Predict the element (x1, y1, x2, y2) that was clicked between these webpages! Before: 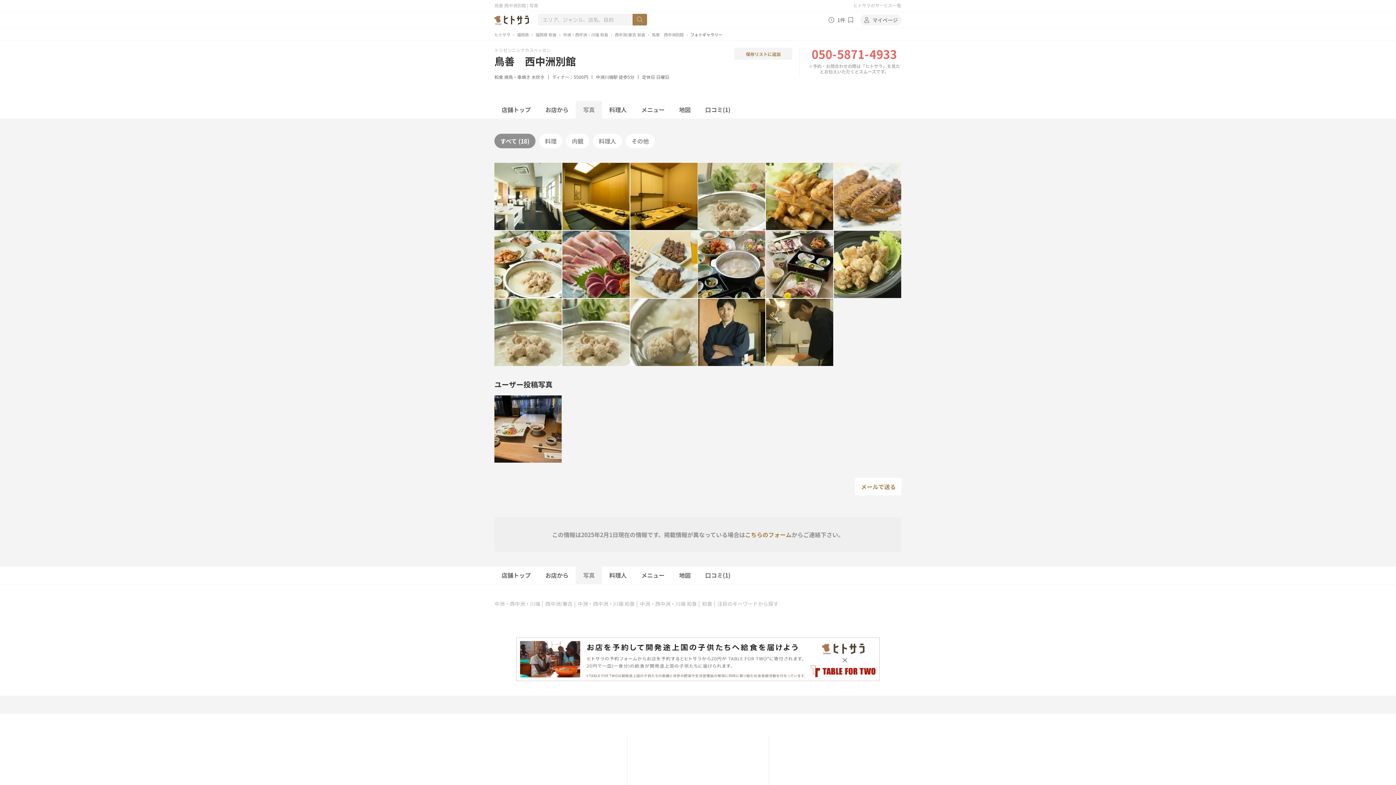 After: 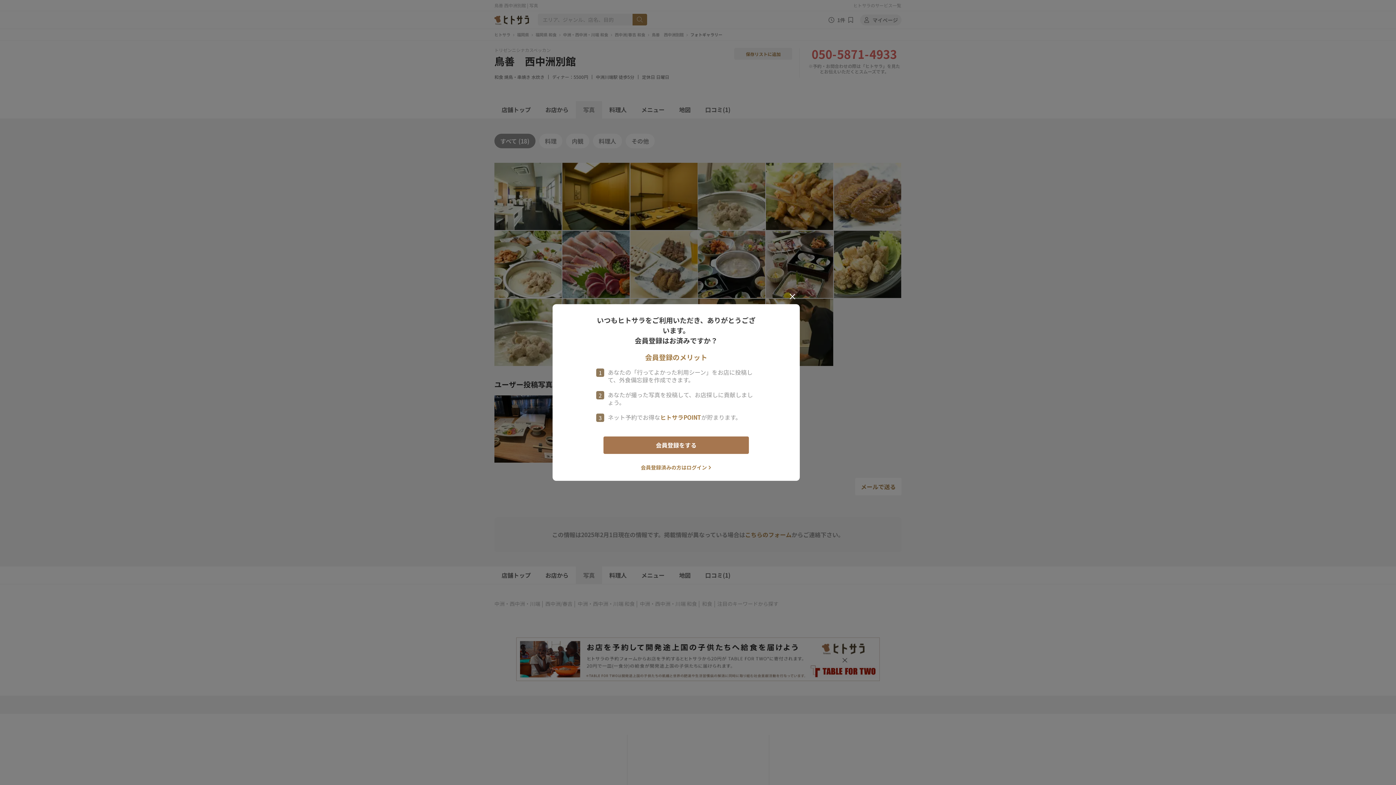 Action: bbox: (860, 14, 901, 25) label: マイページ